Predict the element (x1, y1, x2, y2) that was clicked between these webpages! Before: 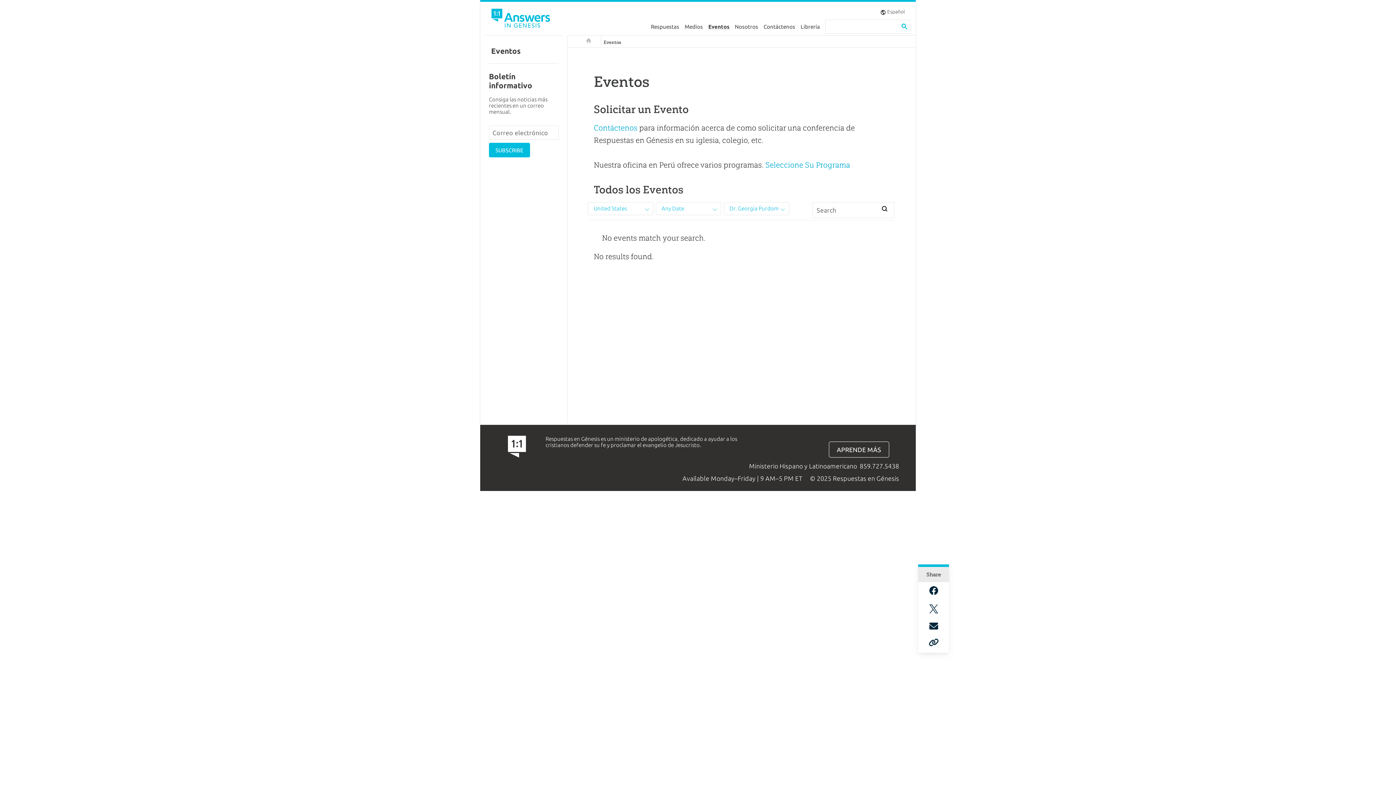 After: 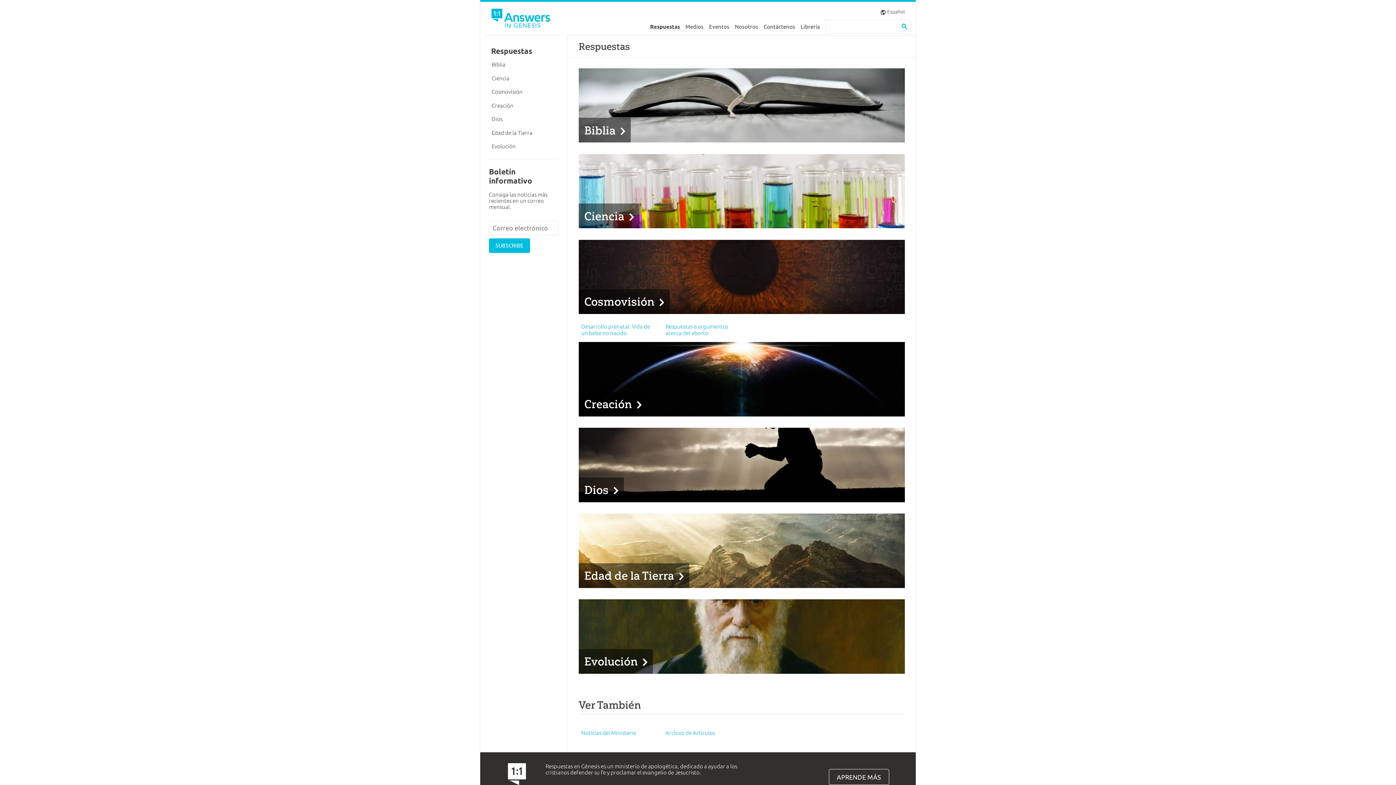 Action: bbox: (648, 19, 682, 33) label: Respuestas